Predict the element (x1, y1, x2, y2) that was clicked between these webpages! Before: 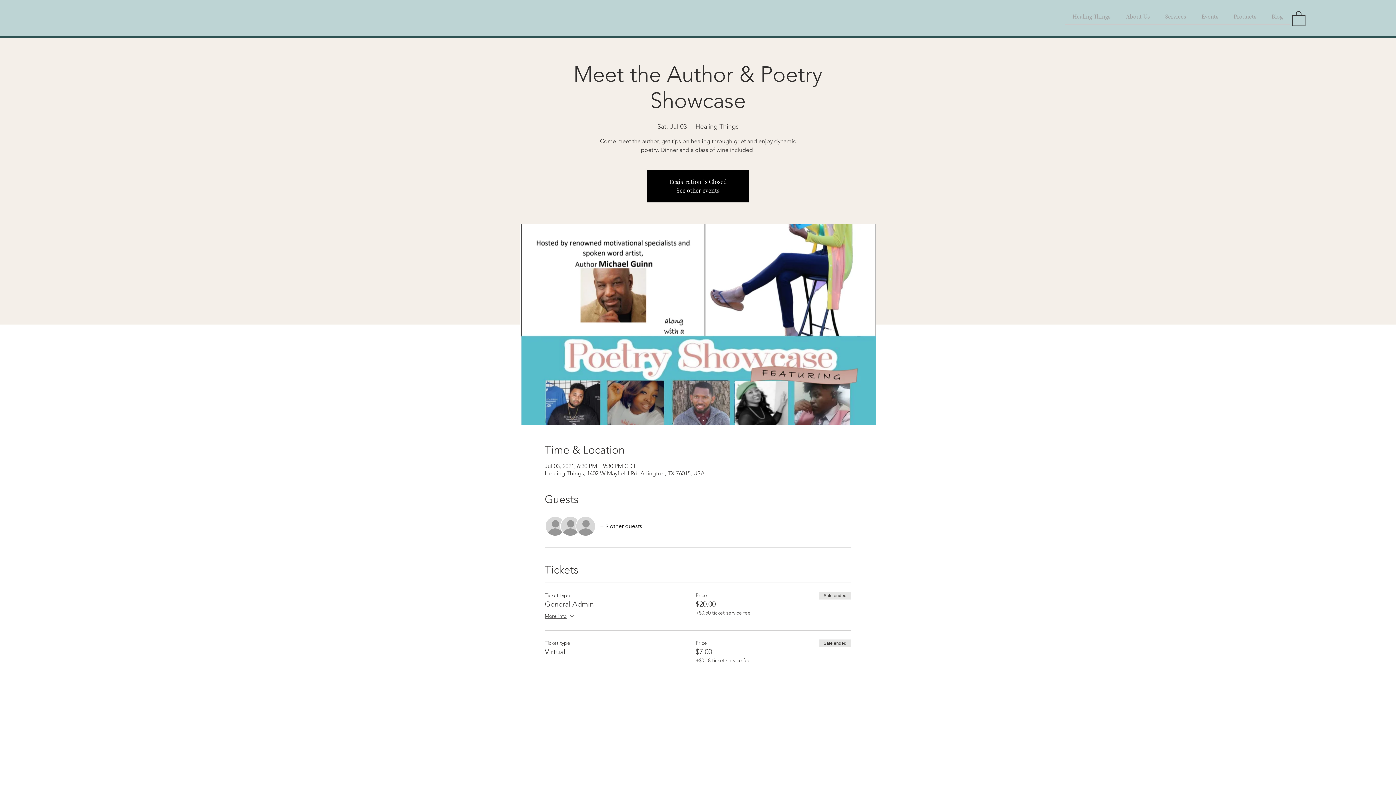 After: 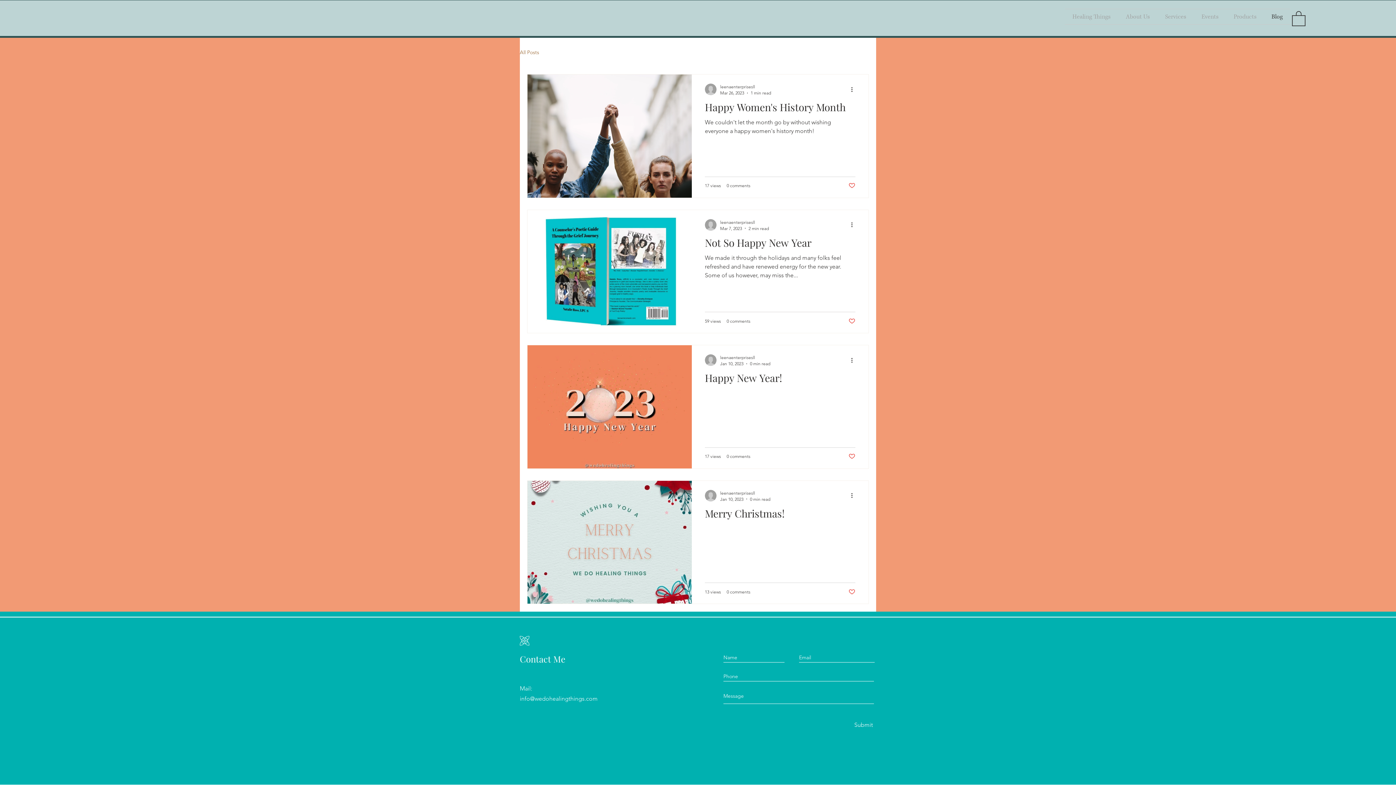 Action: label: Blog bbox: (1264, 9, 1290, 24)